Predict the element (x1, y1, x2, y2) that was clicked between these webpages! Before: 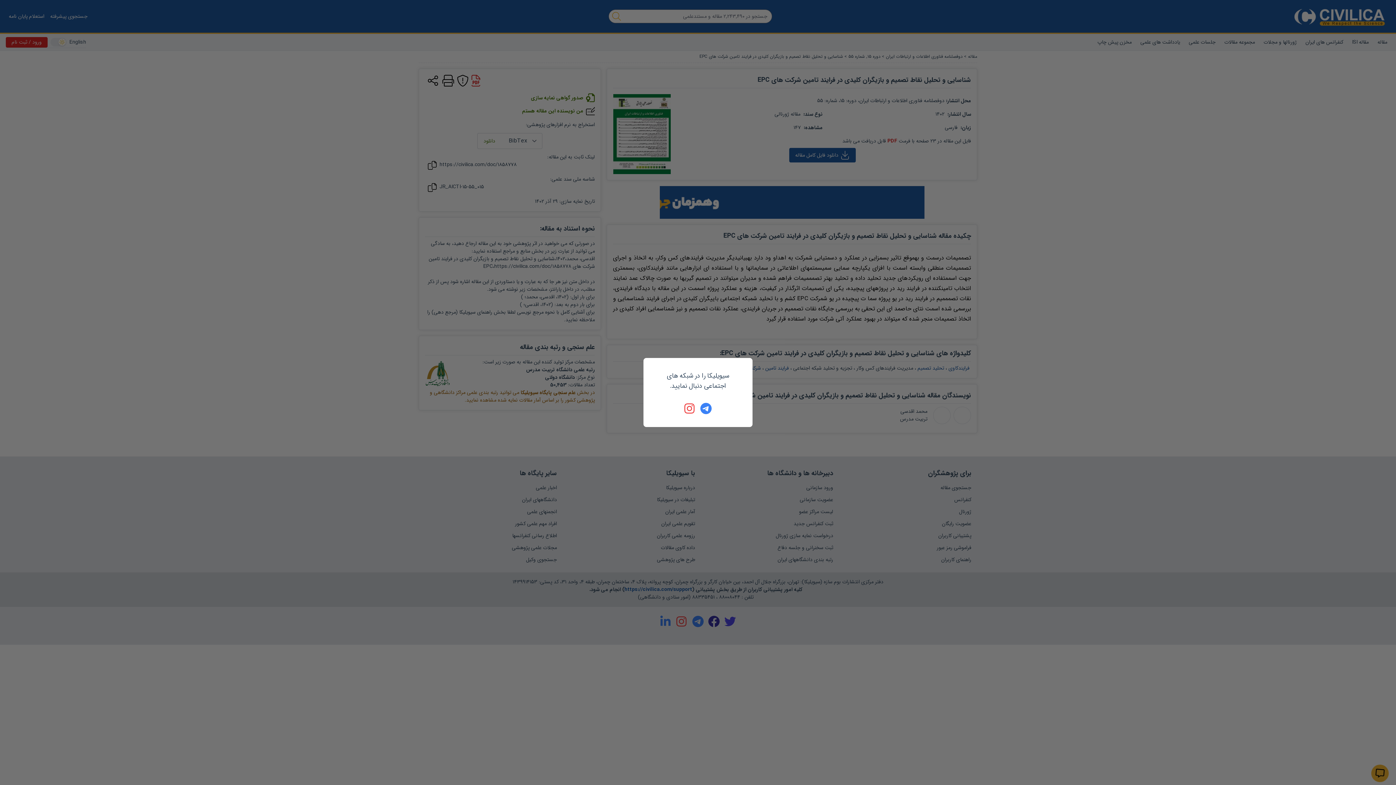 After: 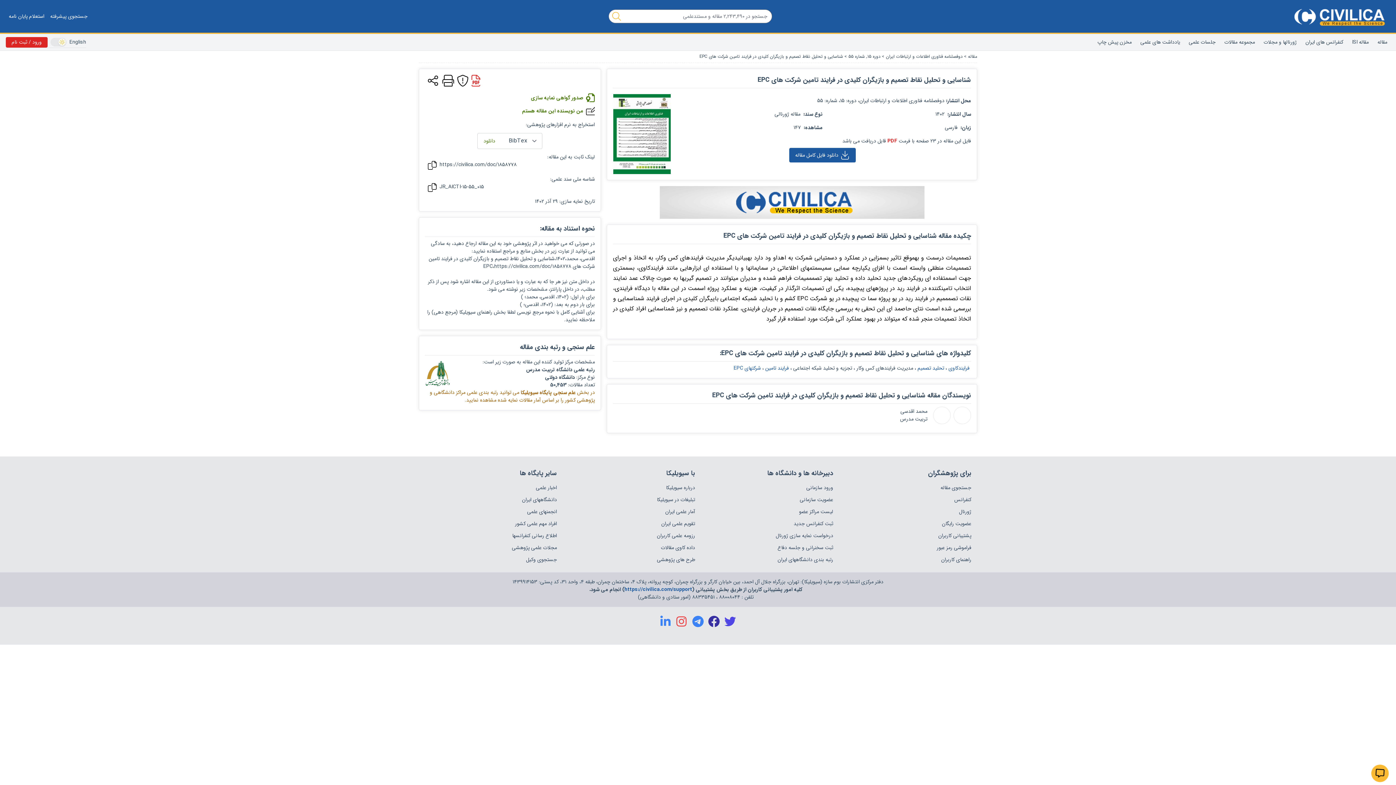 Action: bbox: (684, 402, 696, 414)